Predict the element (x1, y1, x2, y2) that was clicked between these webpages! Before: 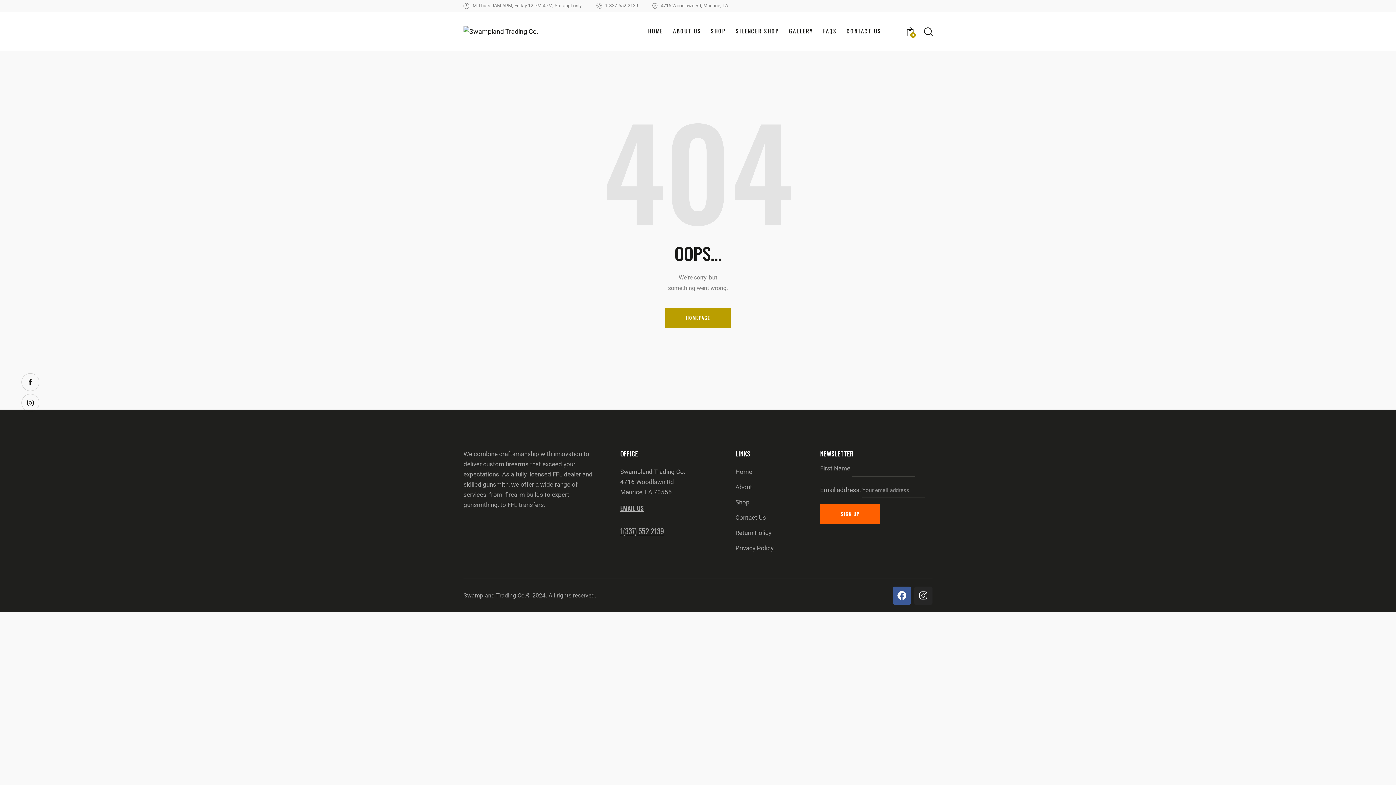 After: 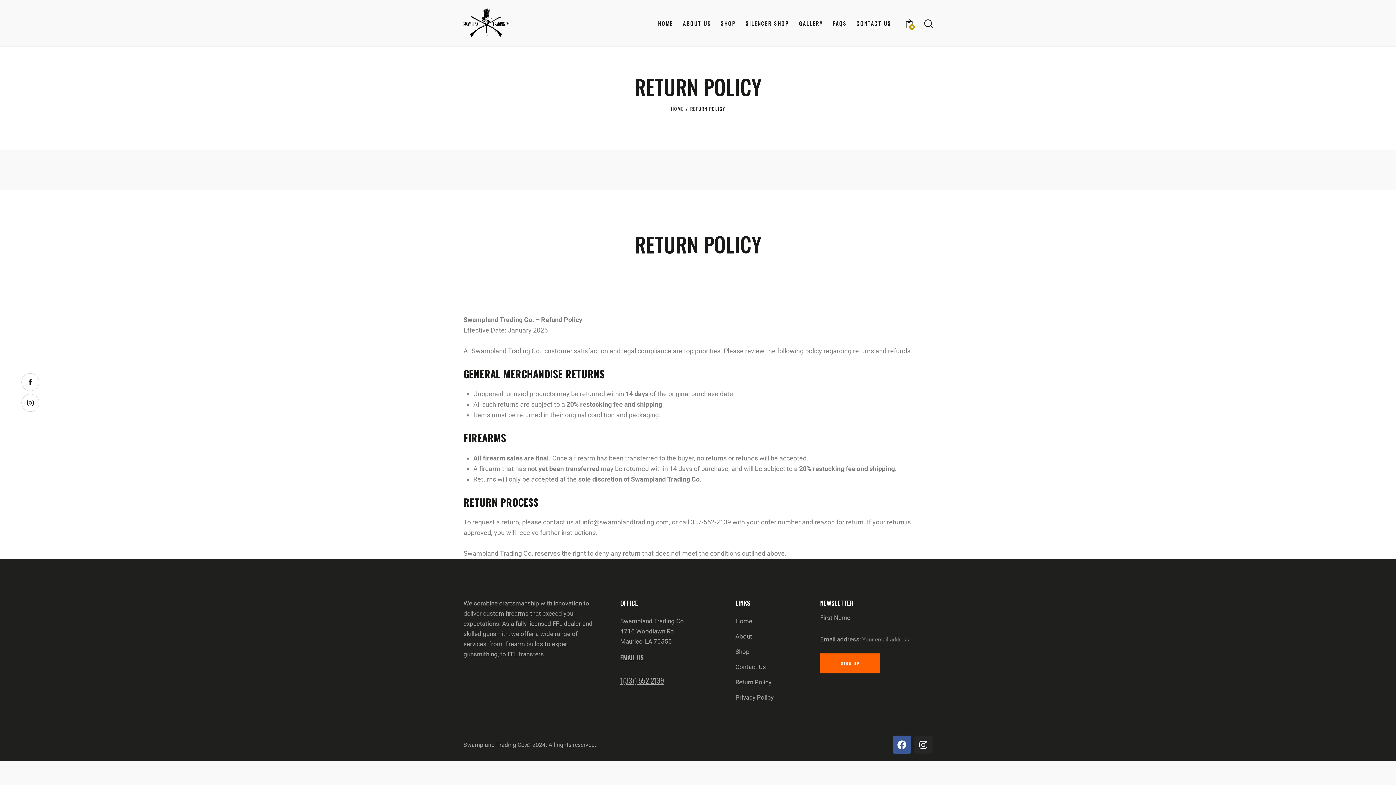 Action: bbox: (735, 528, 771, 538) label: Return Policy